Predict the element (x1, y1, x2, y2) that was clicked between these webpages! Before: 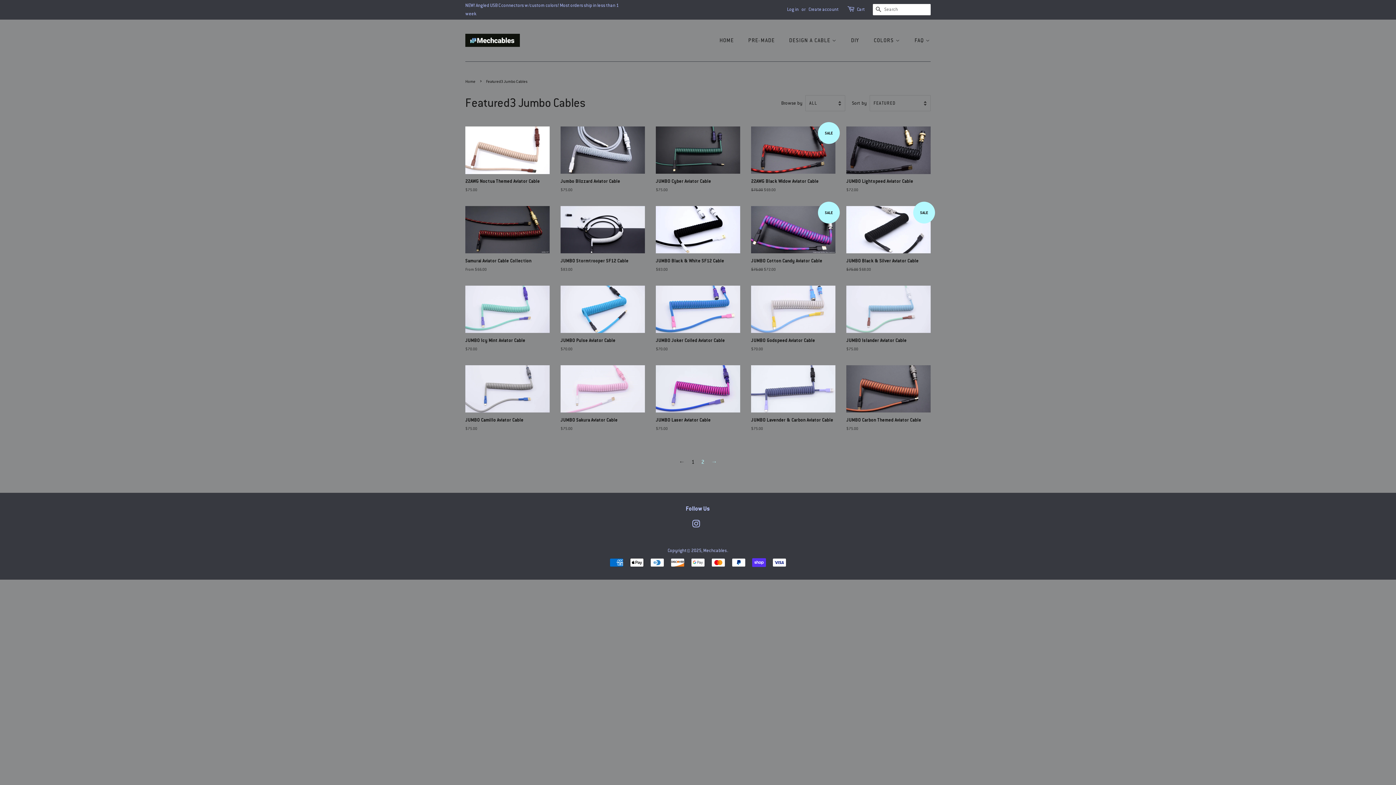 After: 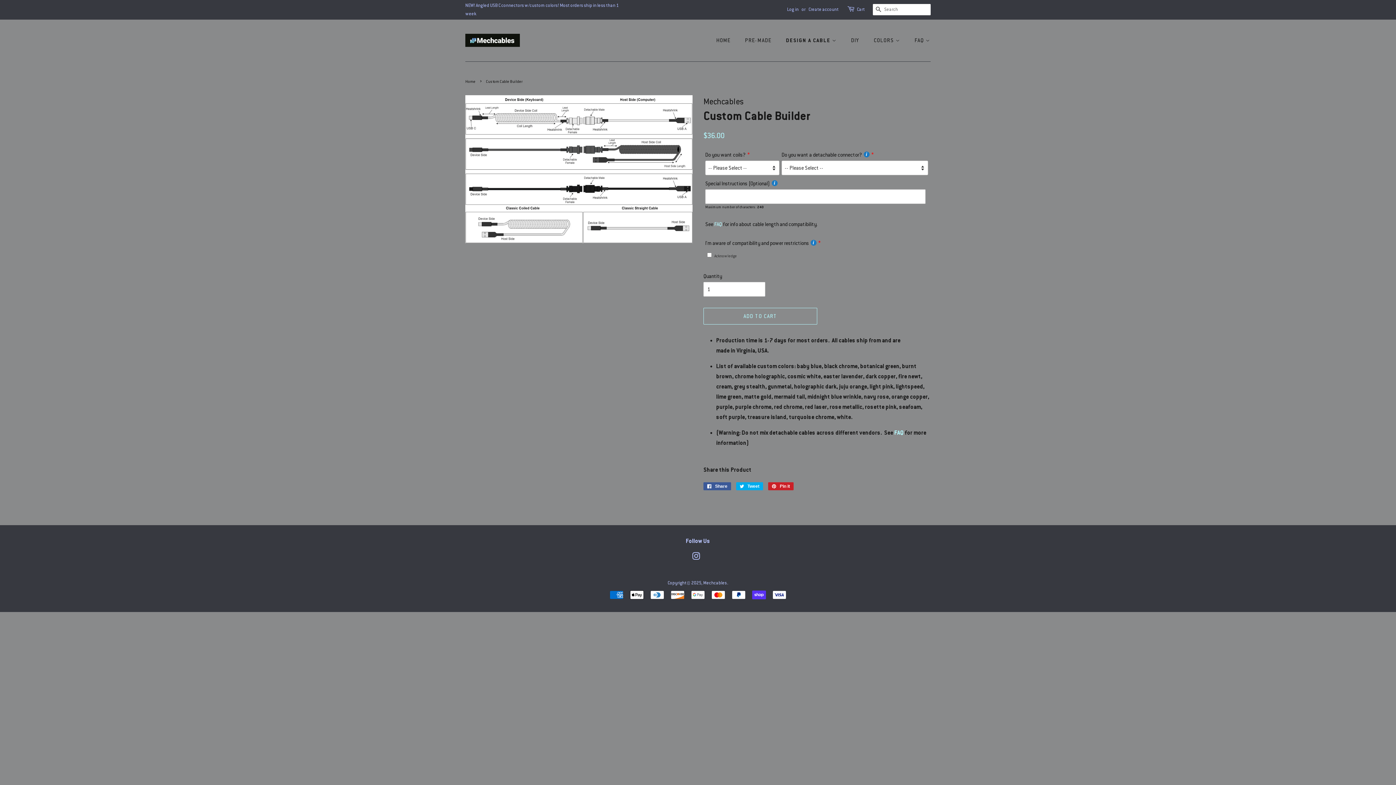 Action: label: DESIGN A CABLE  bbox: (783, 33, 844, 48)